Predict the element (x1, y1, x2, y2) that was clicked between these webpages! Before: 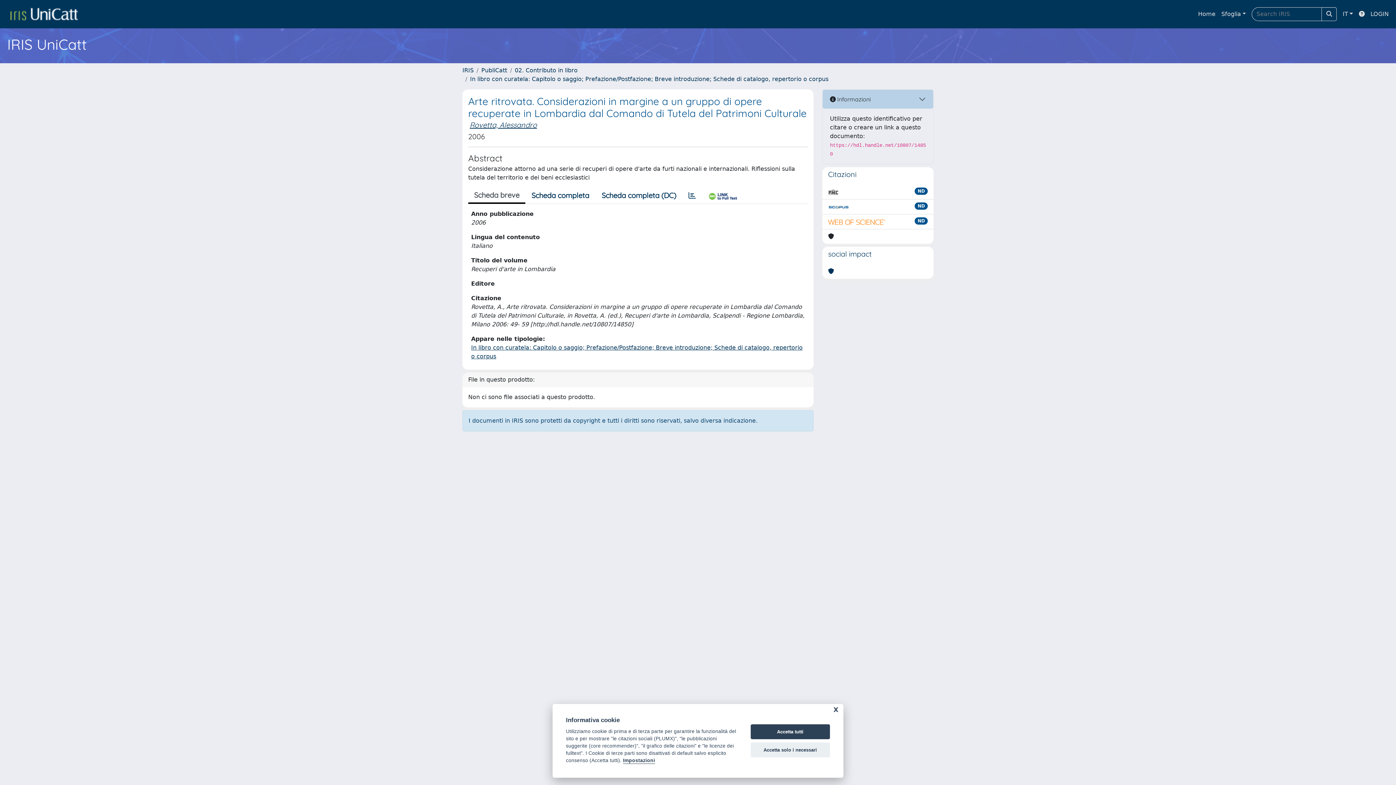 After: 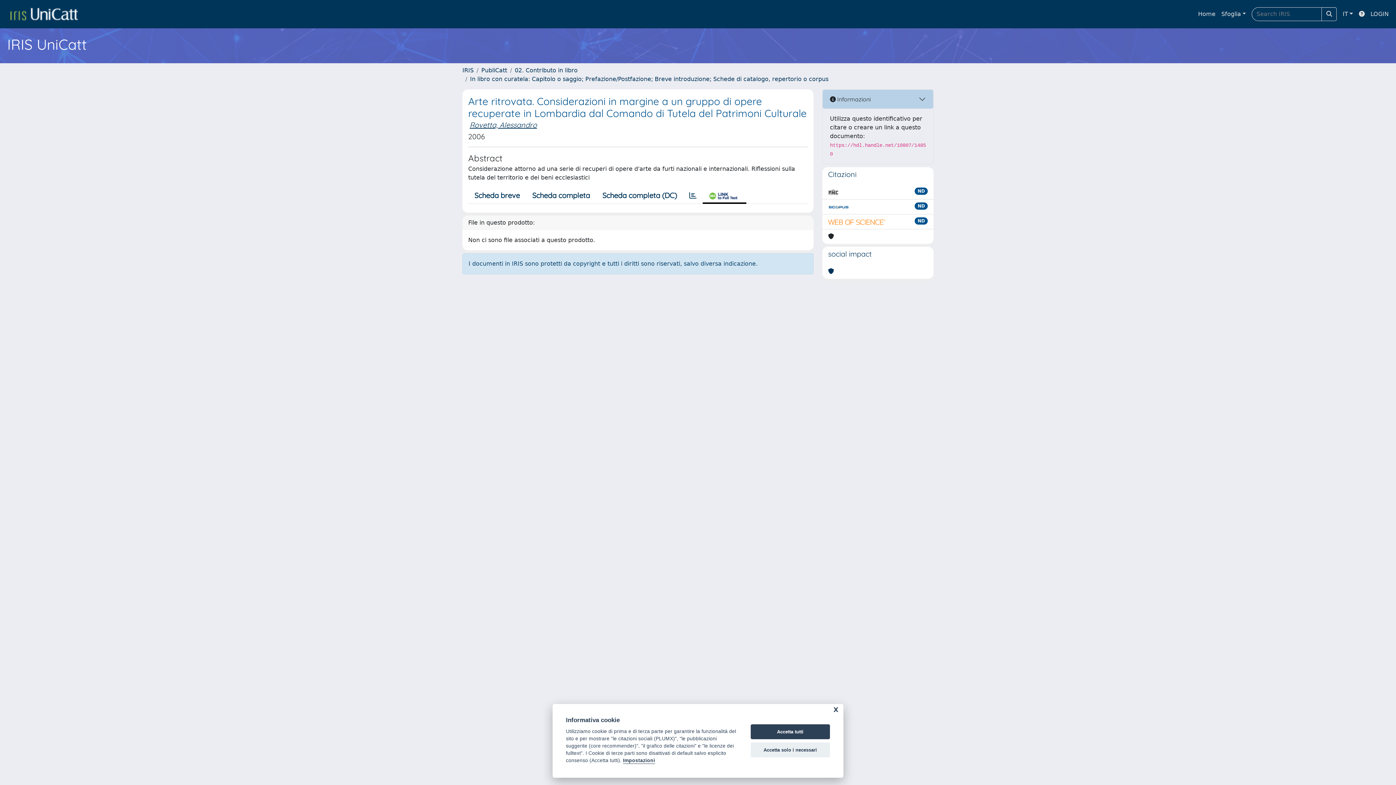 Action: bbox: (702, 188, 746, 203)